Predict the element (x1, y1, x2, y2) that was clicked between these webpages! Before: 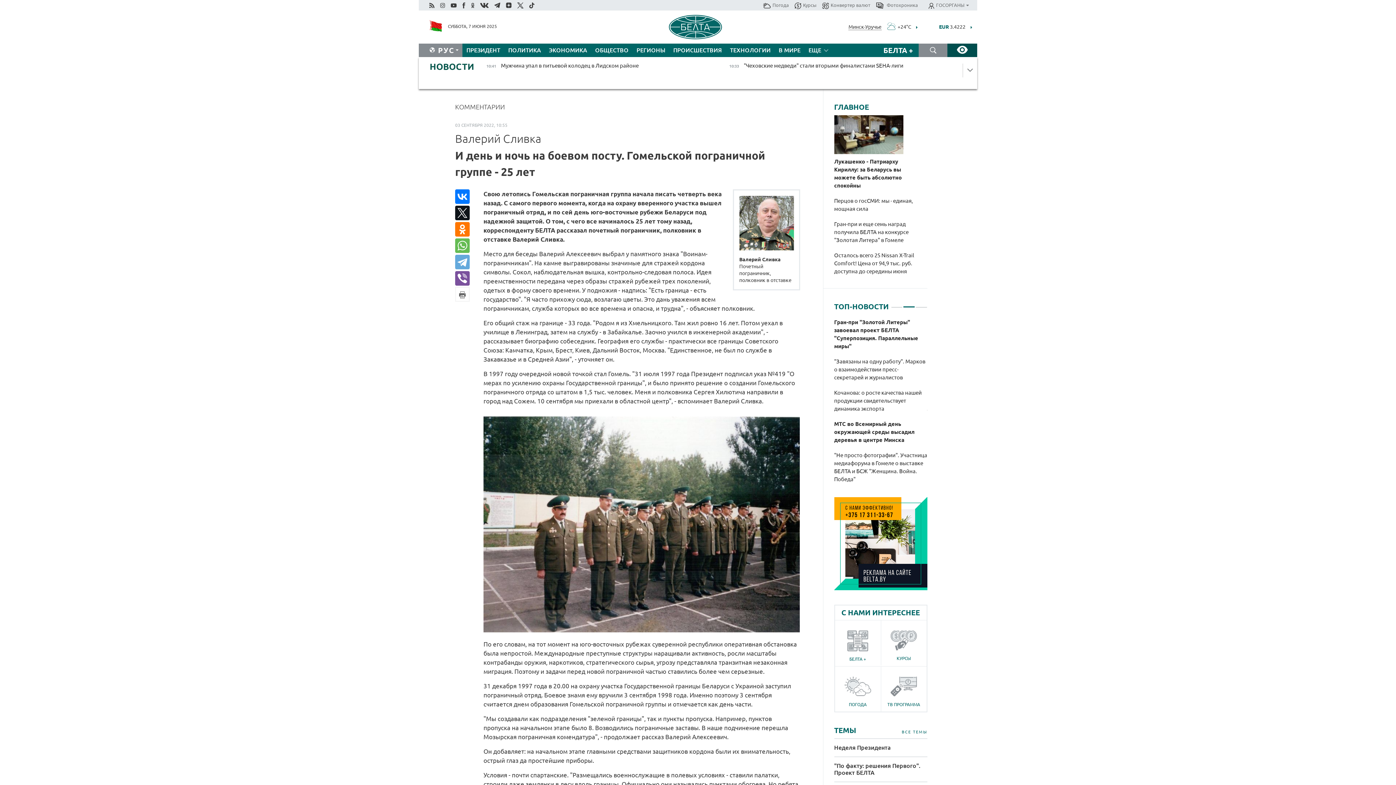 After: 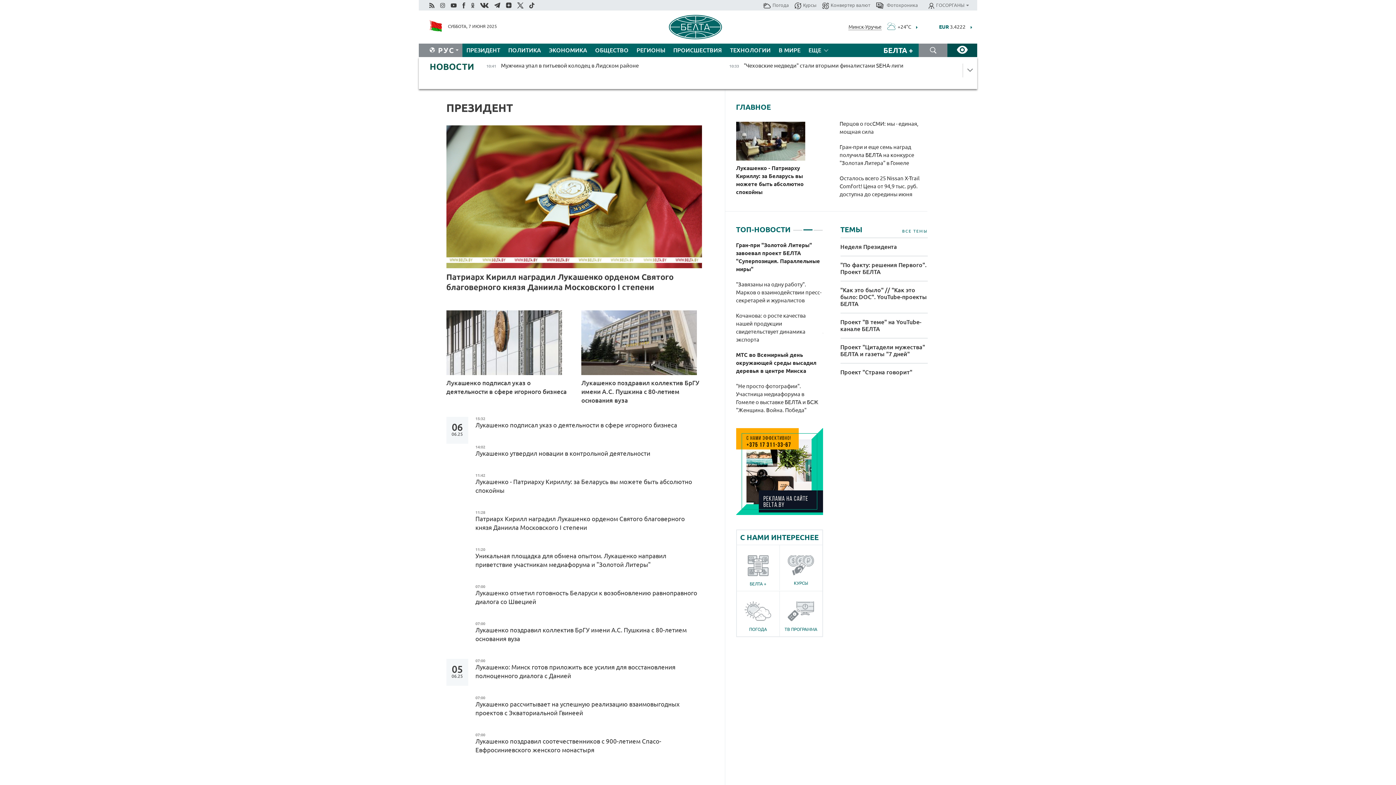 Action: label: ПРЕЗИДЕНТ bbox: (462, 43, 504, 57)